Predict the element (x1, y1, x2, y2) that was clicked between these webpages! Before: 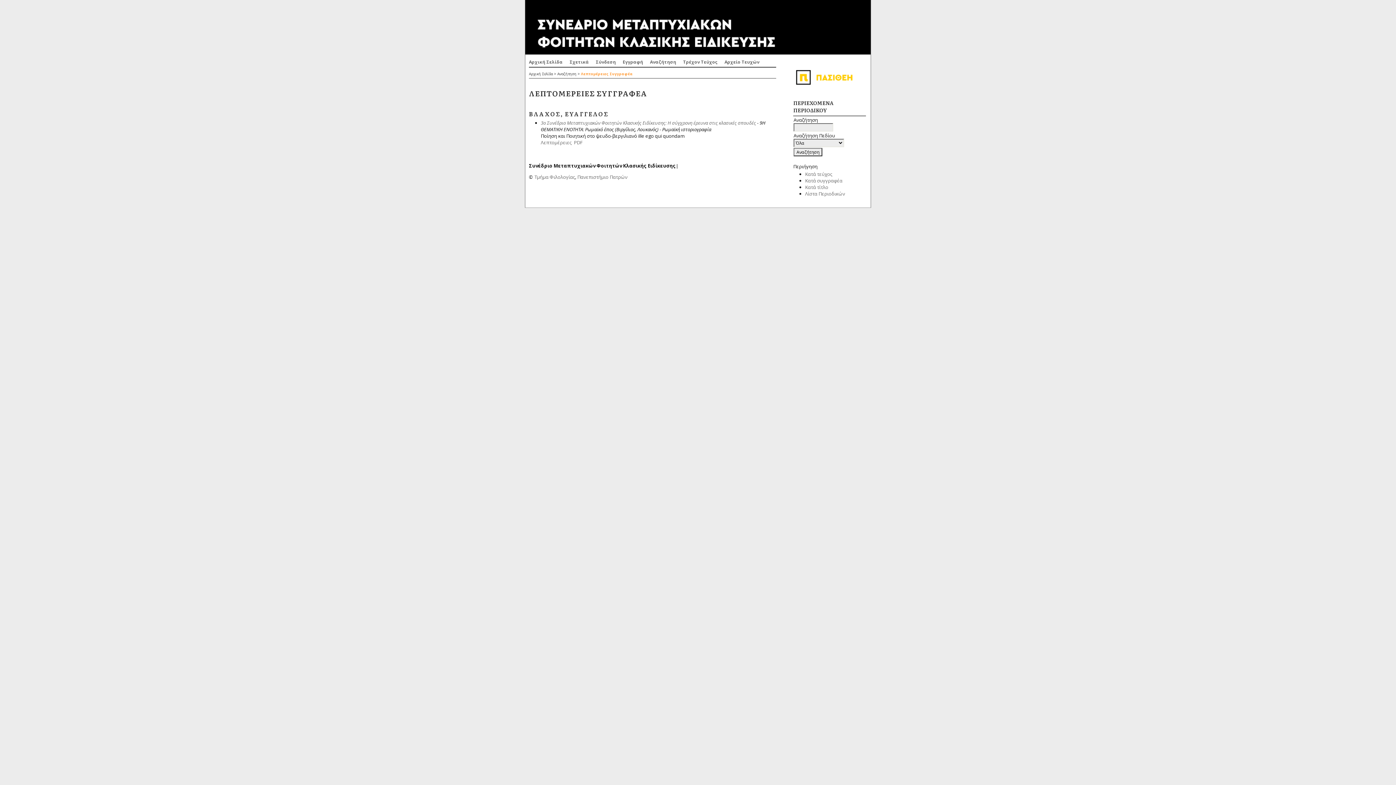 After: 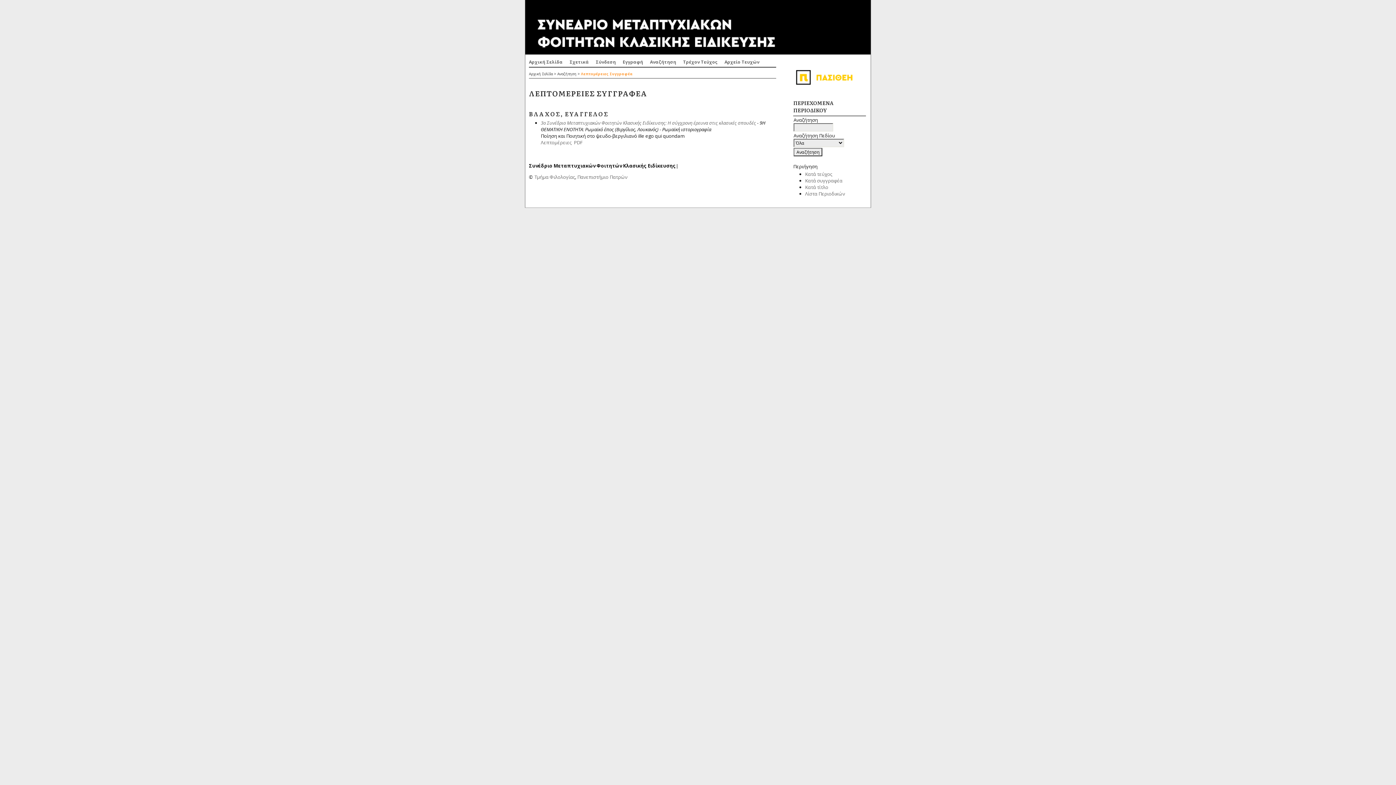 Action: label: Λεπτομέρειες Συγγραφέα bbox: (581, 71, 633, 76)